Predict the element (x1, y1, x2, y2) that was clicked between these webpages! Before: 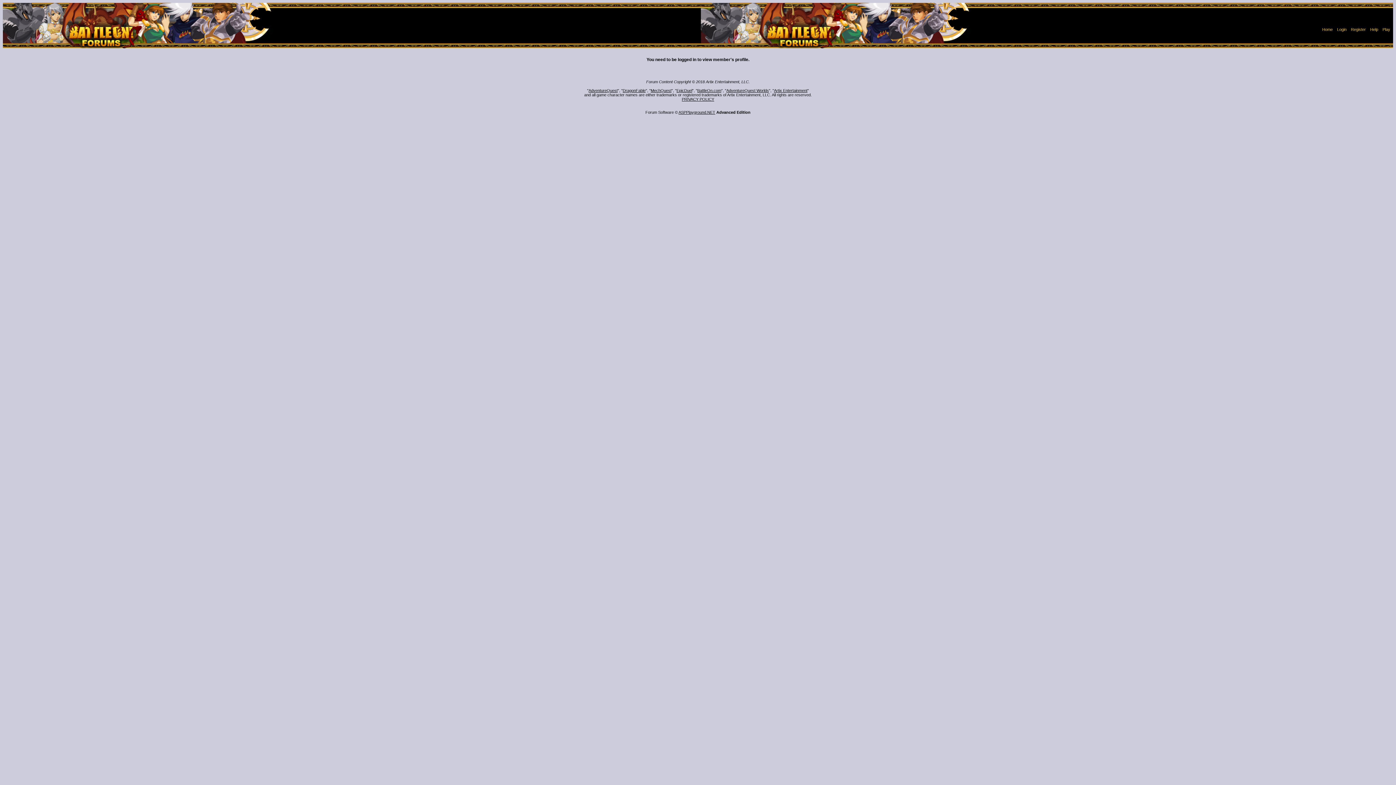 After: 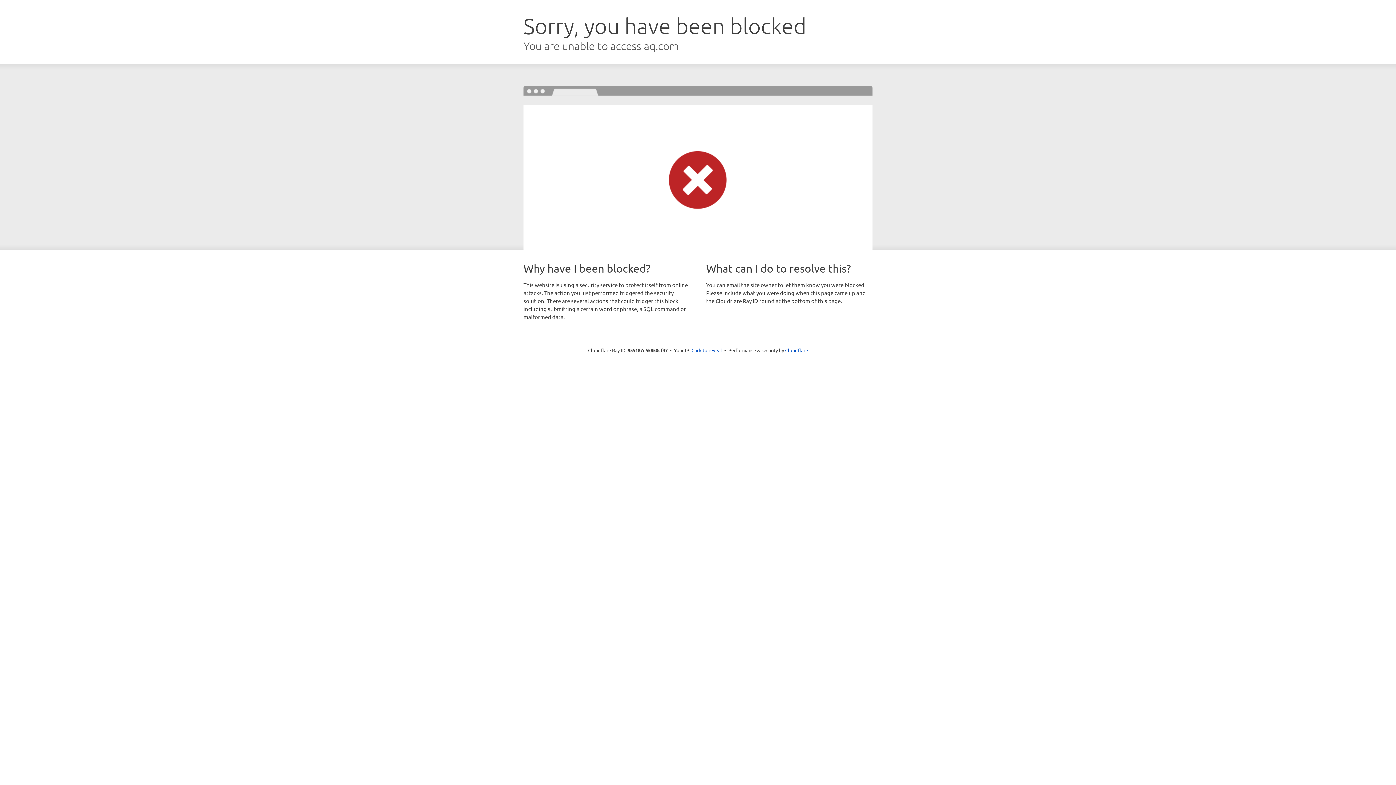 Action: label: PRIVACY POLICY bbox: (682, 97, 714, 101)